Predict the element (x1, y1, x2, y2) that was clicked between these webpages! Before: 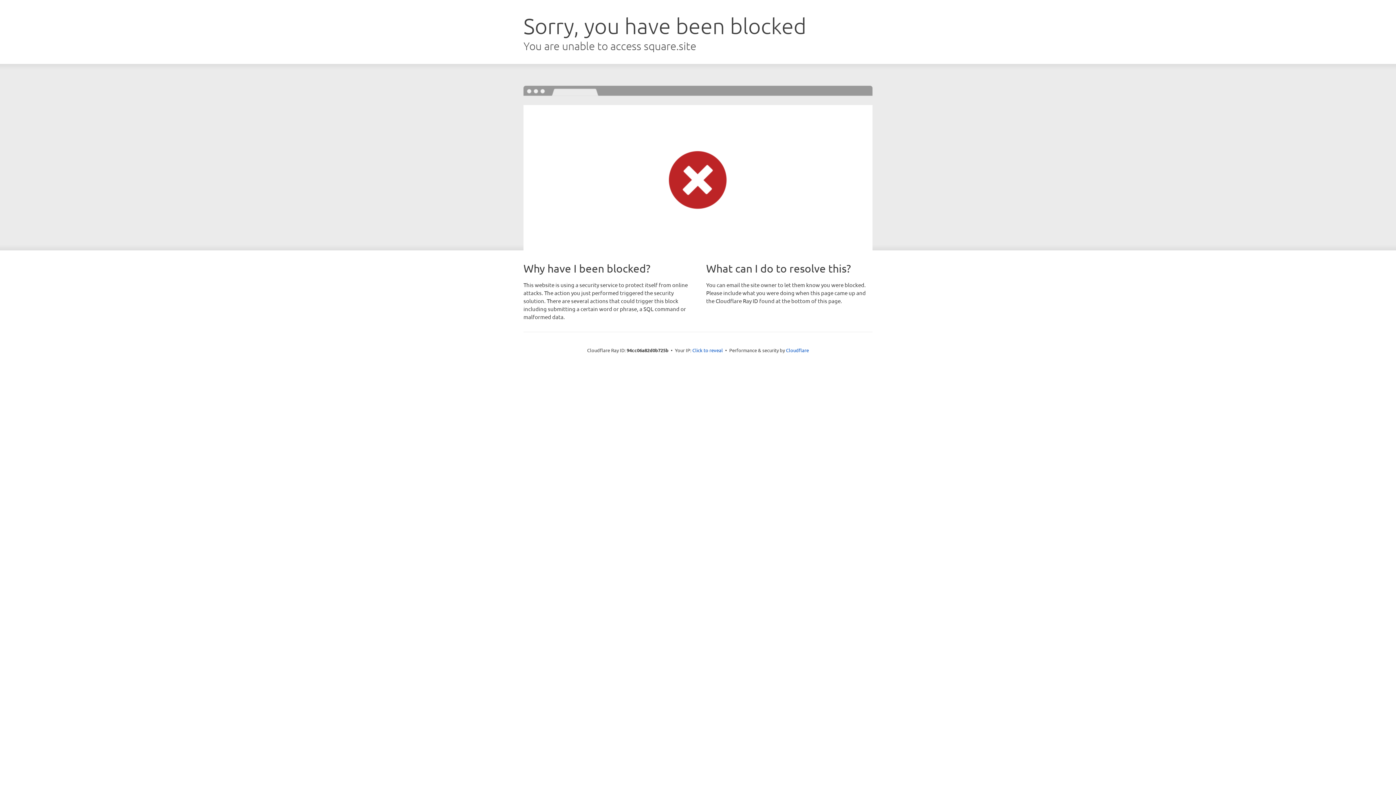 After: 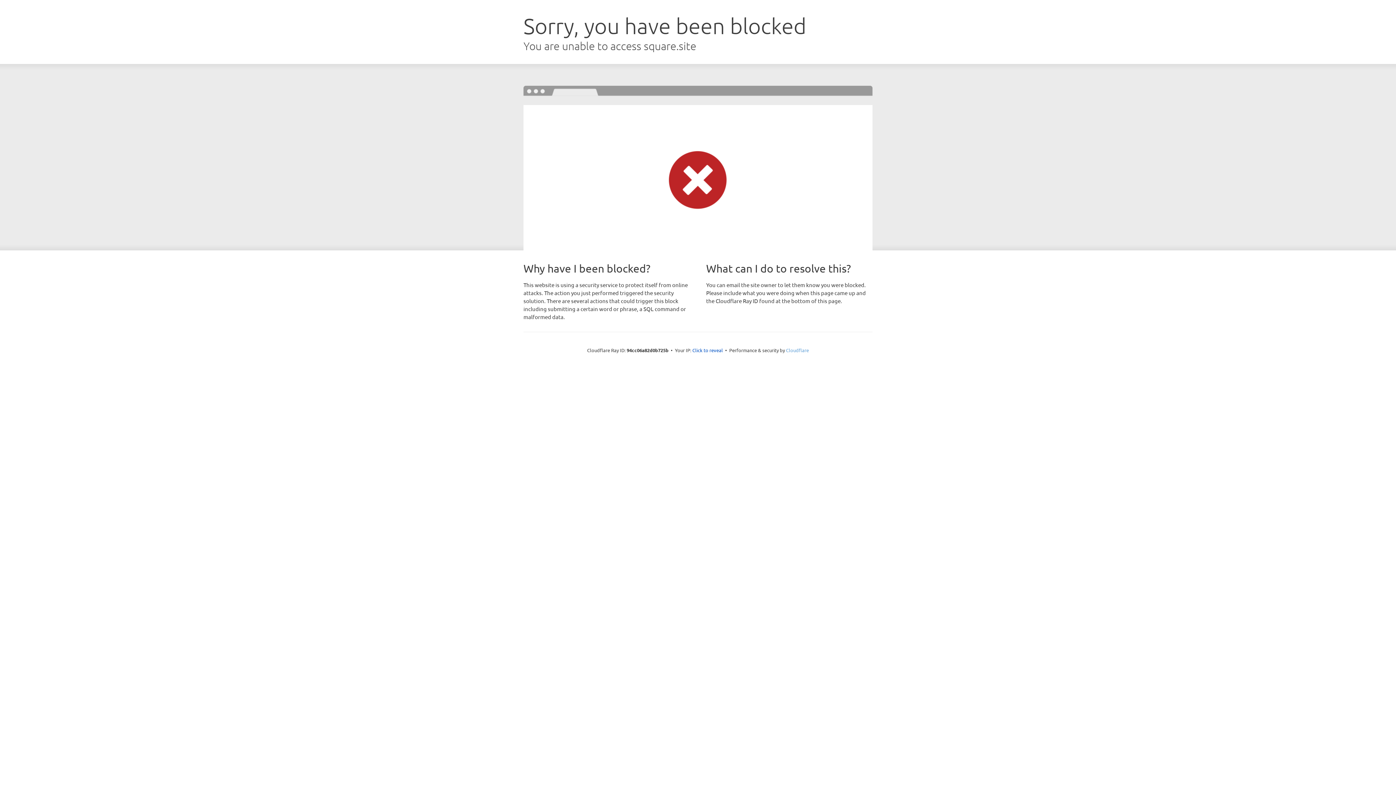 Action: bbox: (786, 347, 809, 353) label: Cloudflare